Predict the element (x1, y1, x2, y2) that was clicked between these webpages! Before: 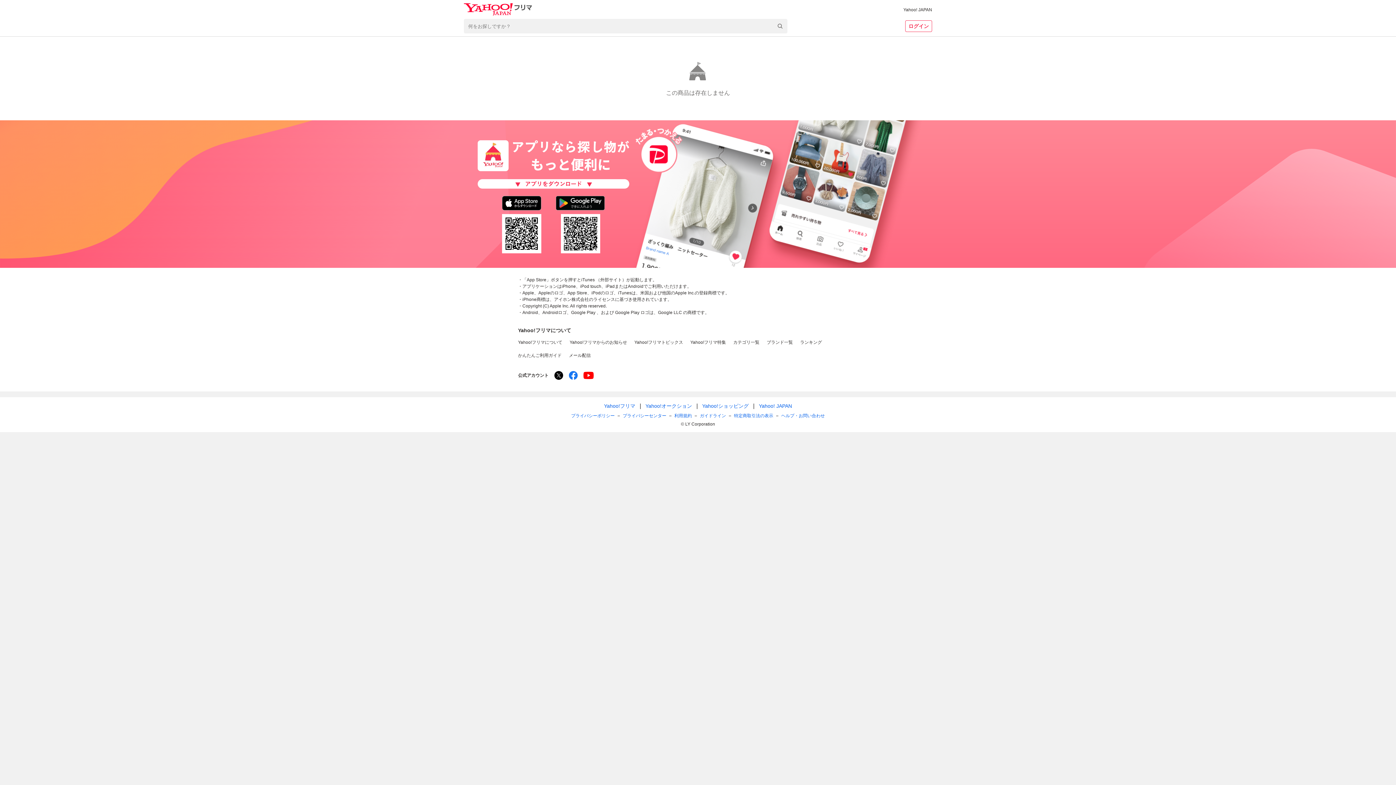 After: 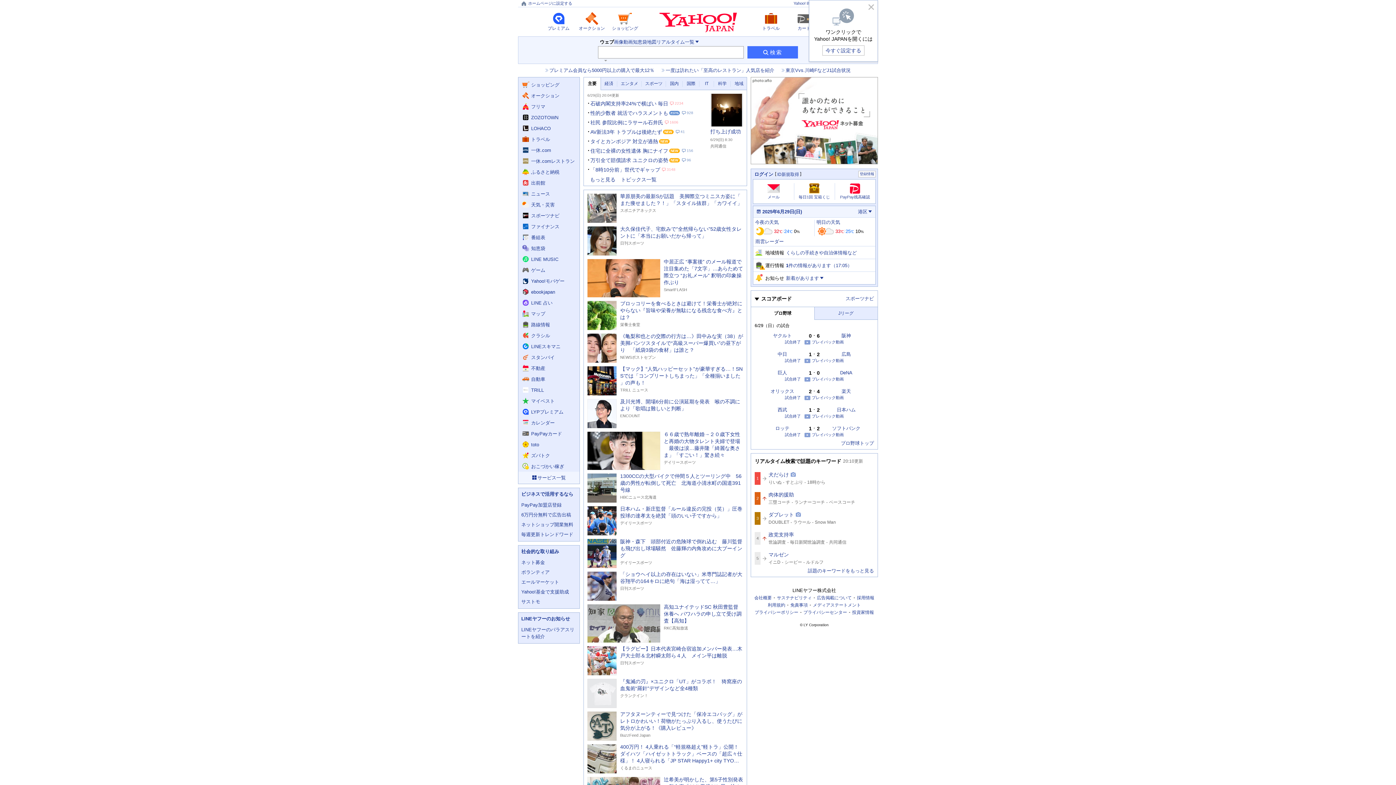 Action: label: Yahoo! JAPAN bbox: (759, 403, 792, 408)